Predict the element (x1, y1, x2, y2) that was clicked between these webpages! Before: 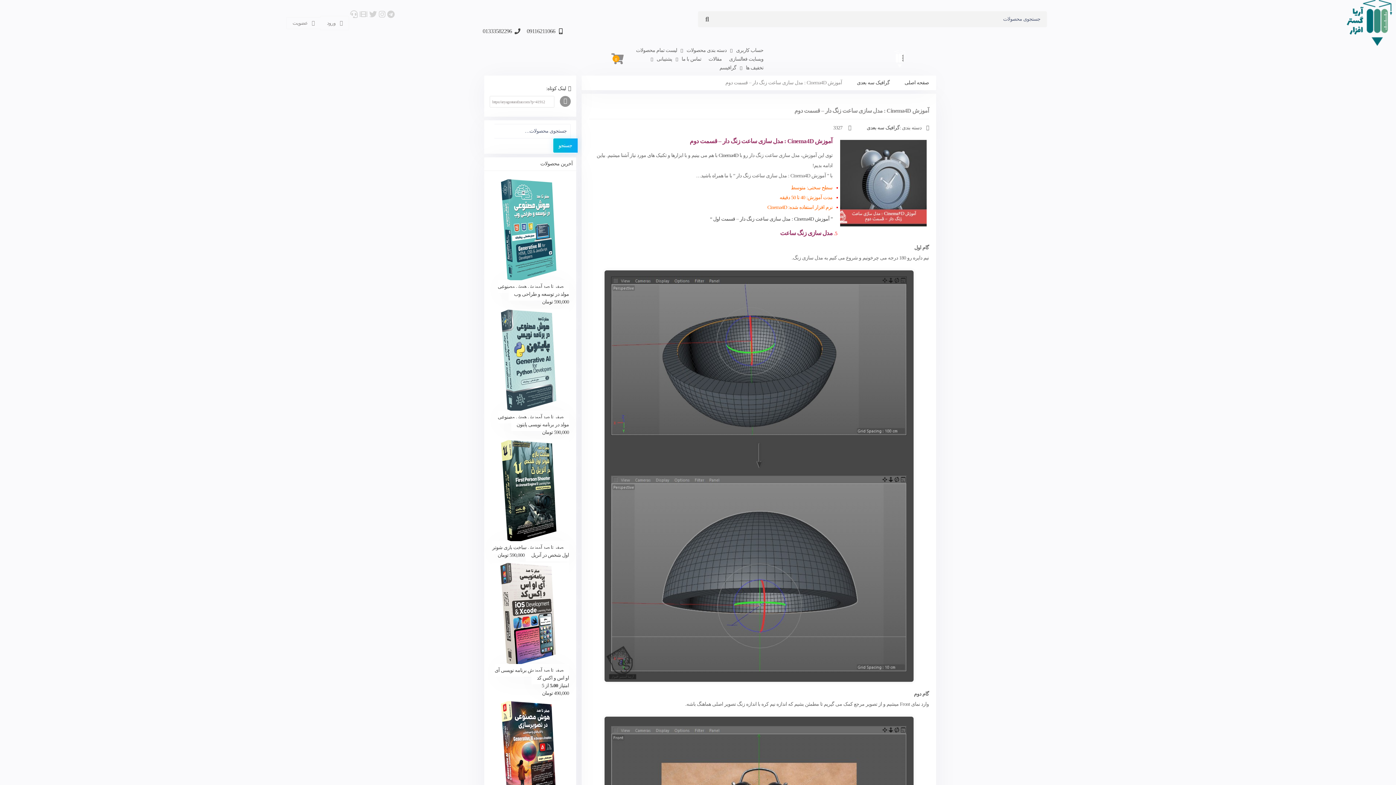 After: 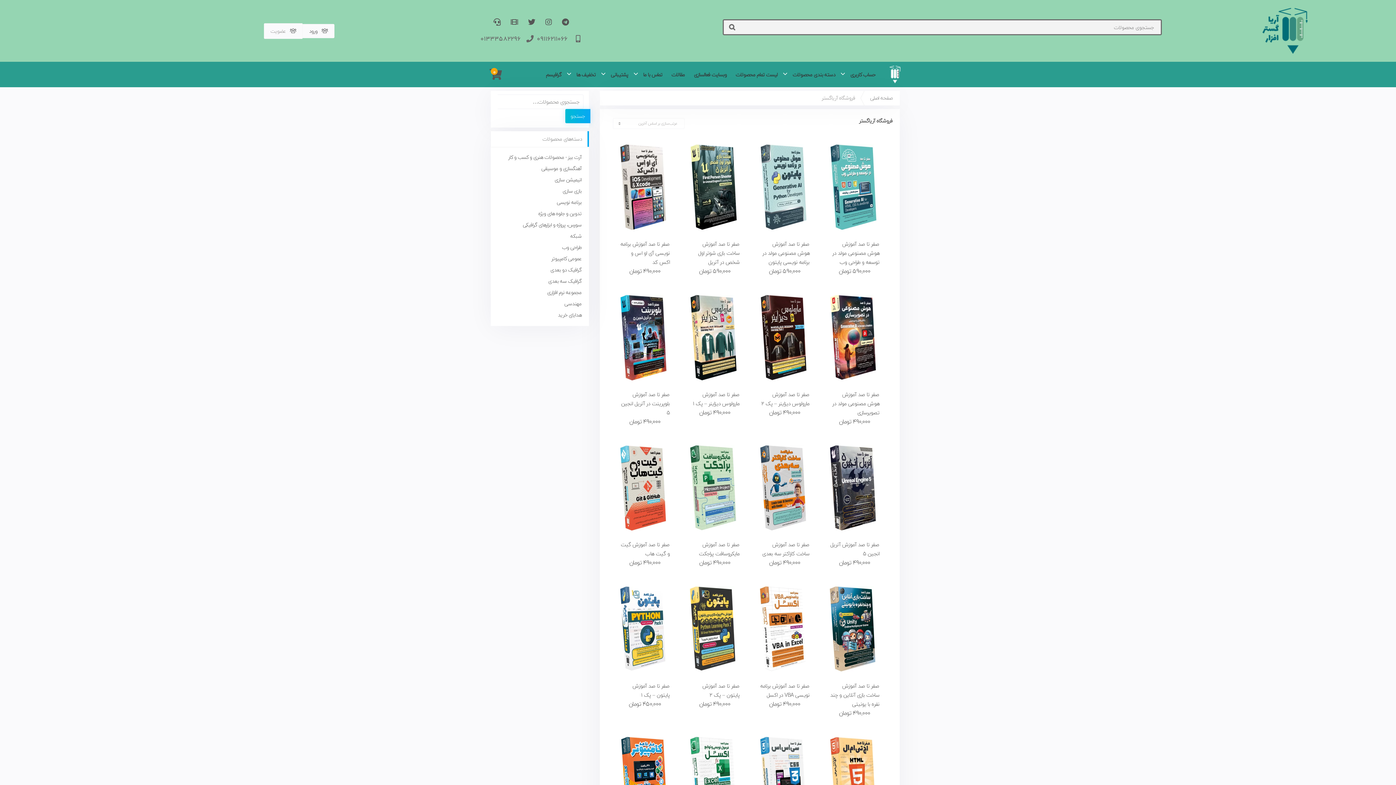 Action: label: دسته بندی محصولات bbox: (686, 47, 726, 53)